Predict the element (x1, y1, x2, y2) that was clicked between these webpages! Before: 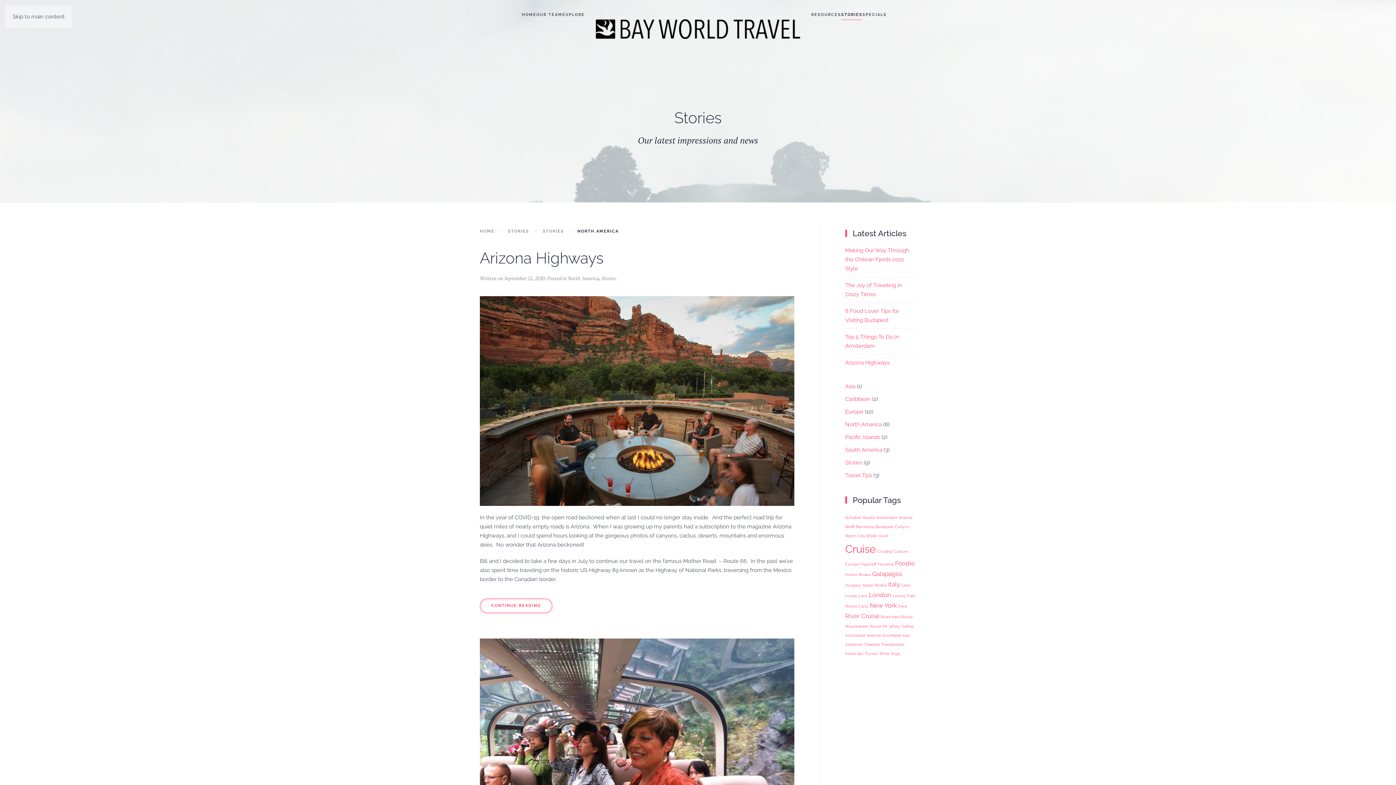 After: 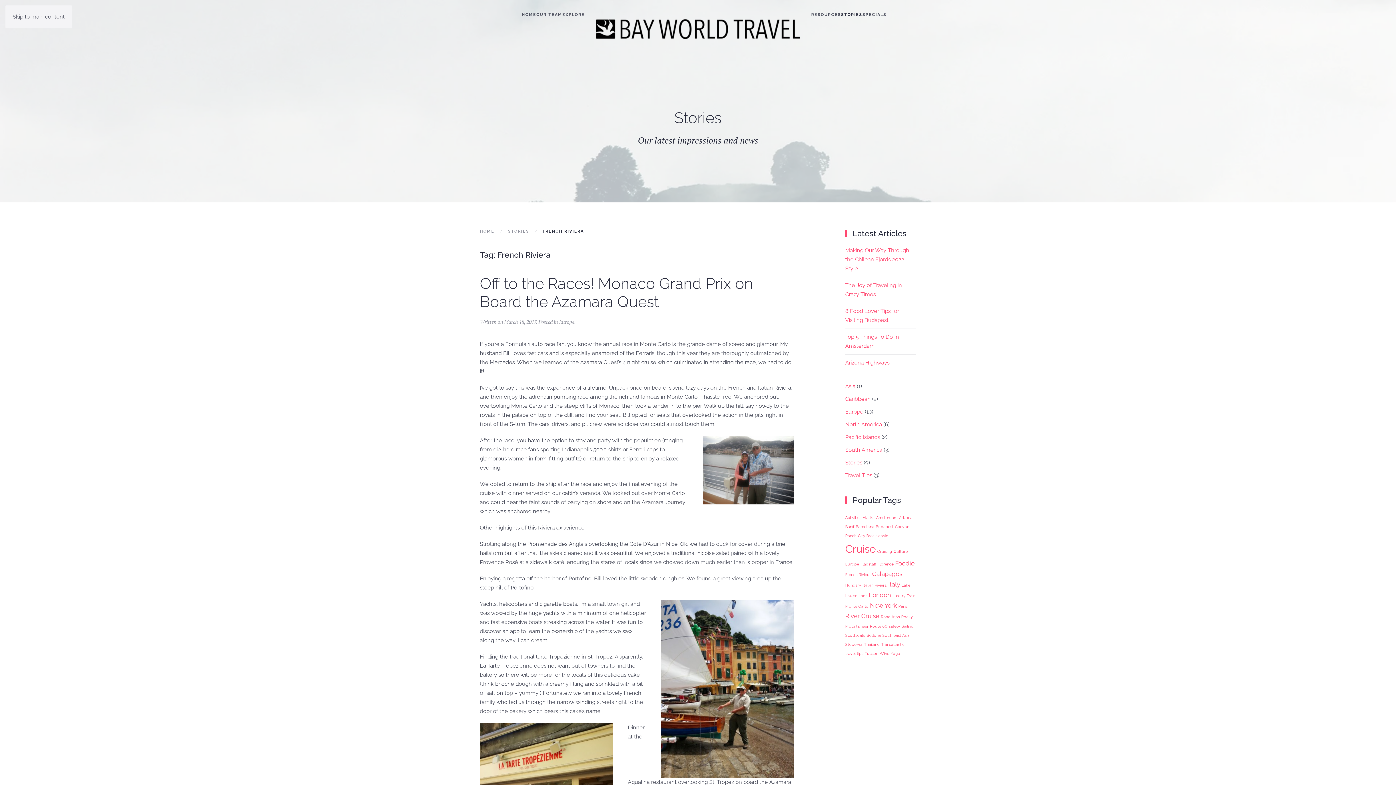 Action: bbox: (845, 572, 870, 577) label: French Riviera (1 item)